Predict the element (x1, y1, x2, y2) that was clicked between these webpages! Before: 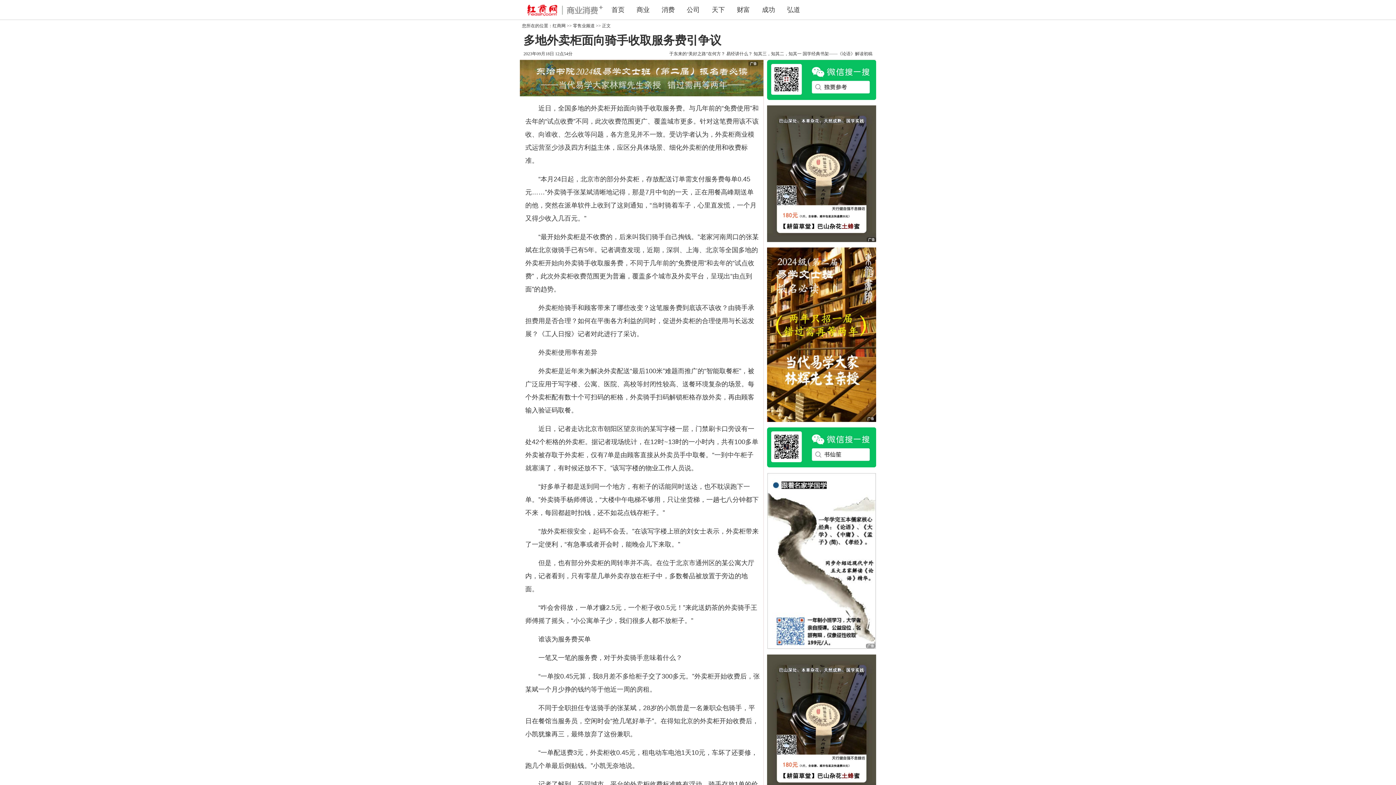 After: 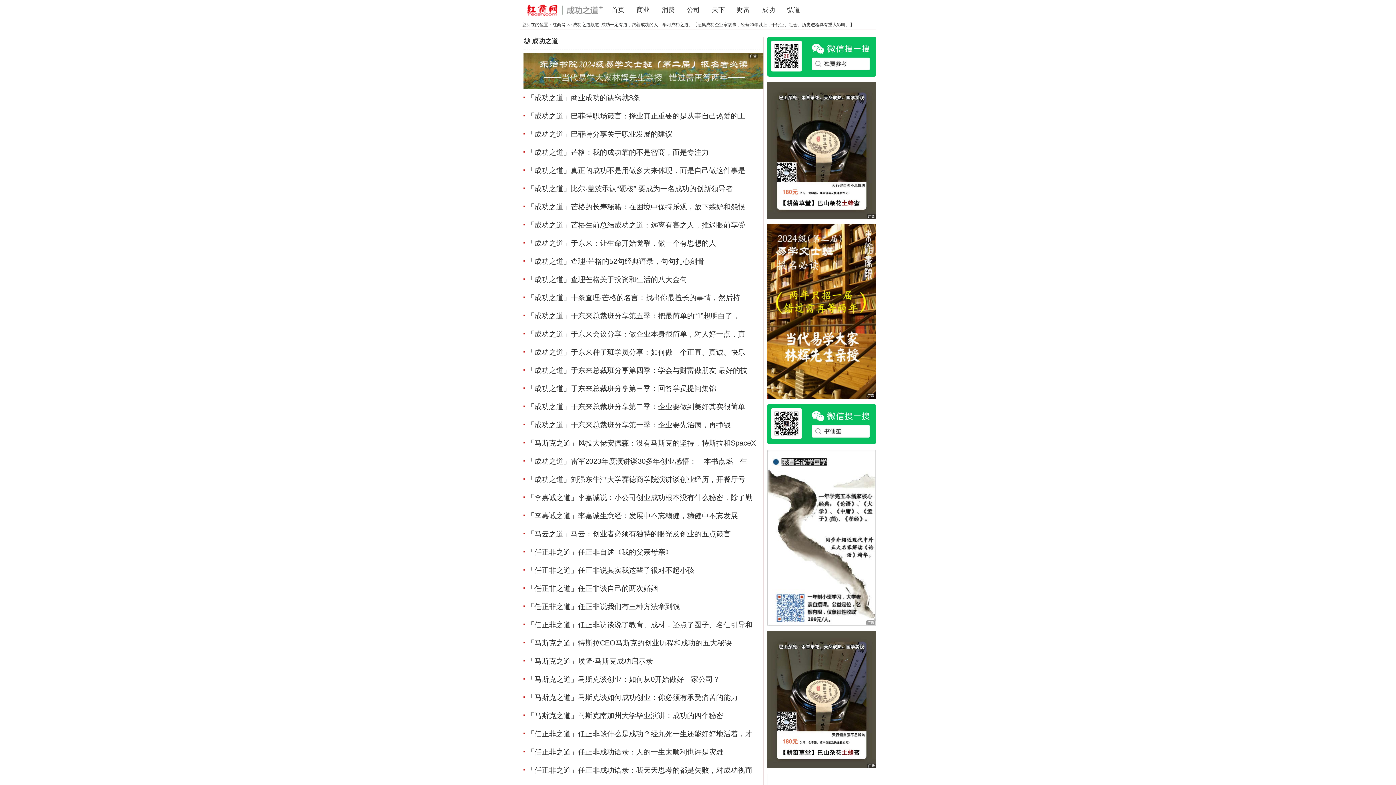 Action: label: 成功 bbox: (762, 0, 775, 19)